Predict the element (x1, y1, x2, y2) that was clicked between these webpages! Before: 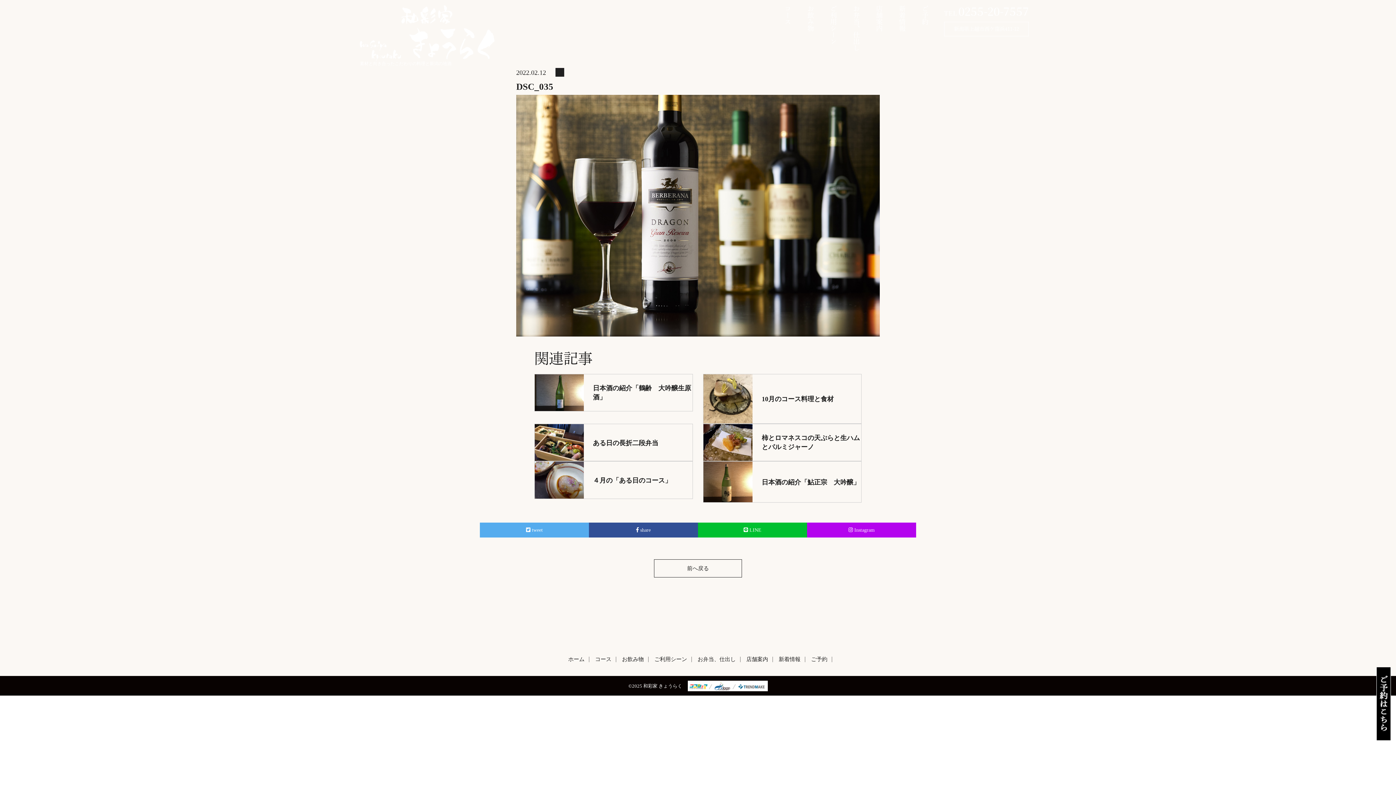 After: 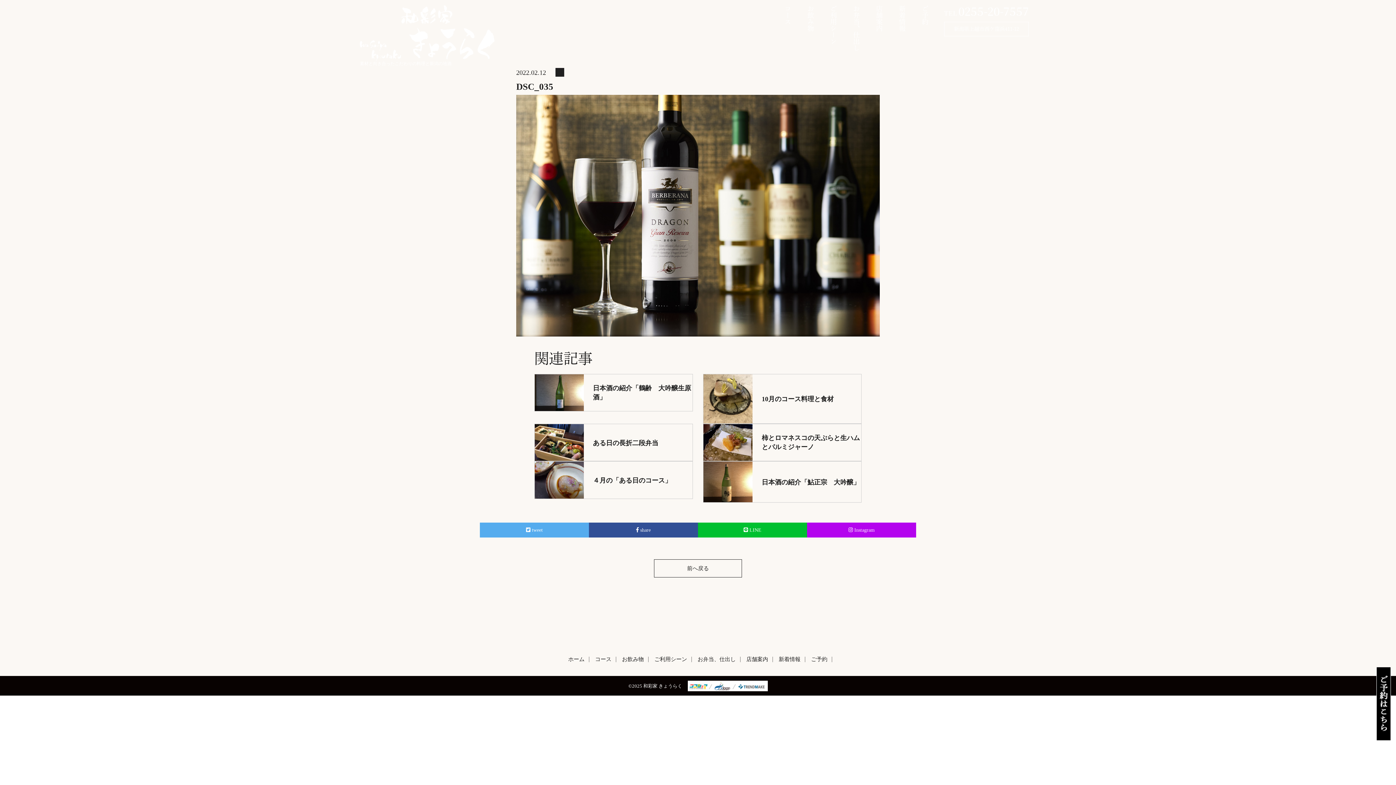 Action: bbox: (689, 684, 707, 689)